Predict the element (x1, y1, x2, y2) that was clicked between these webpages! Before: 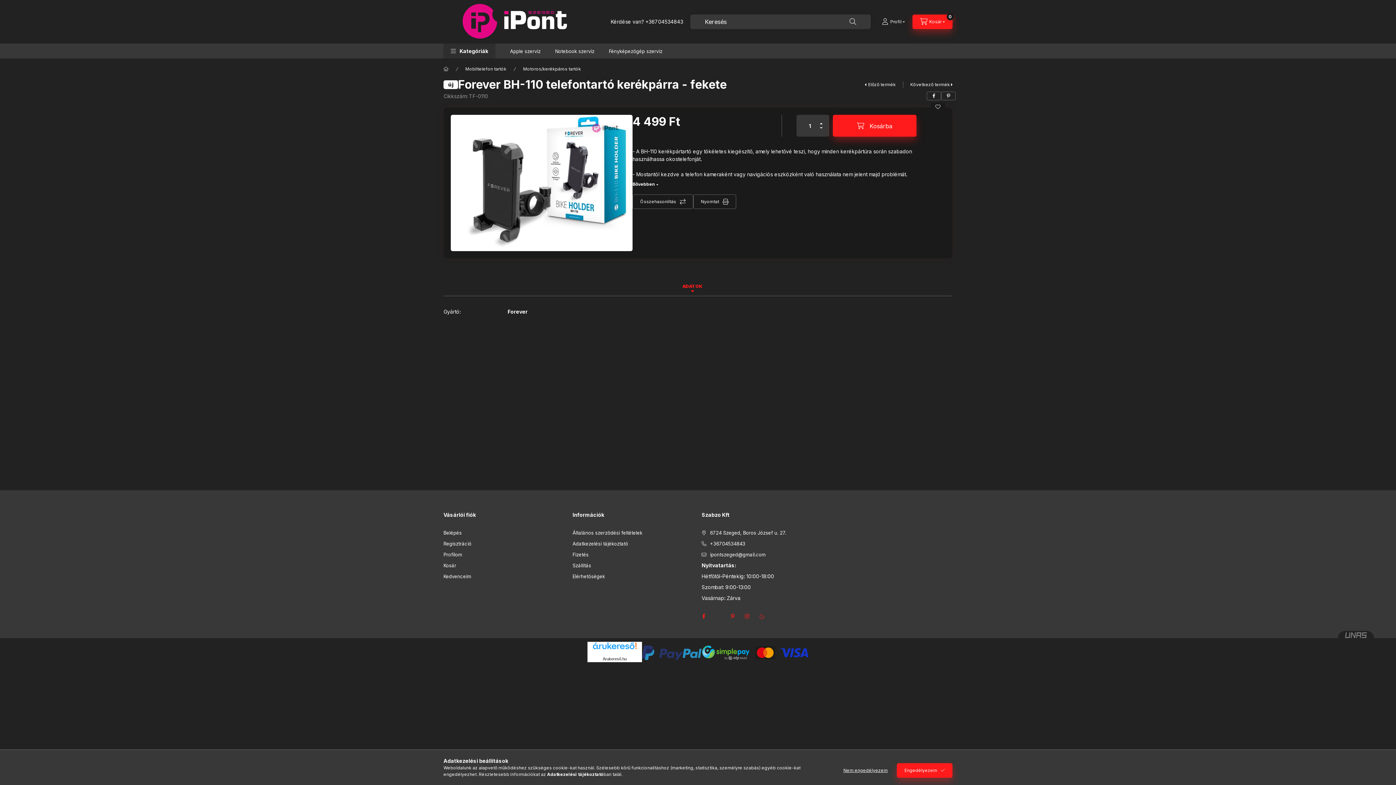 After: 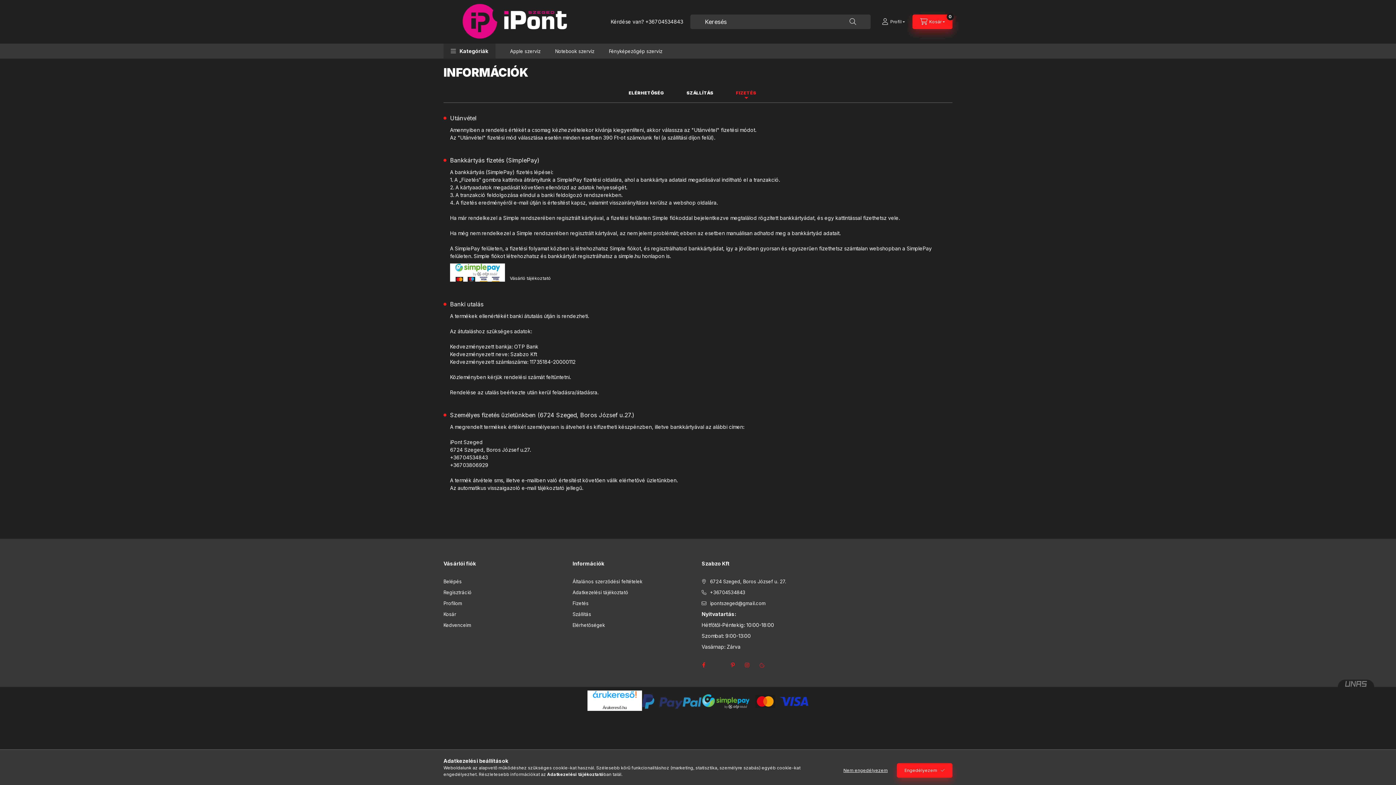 Action: bbox: (642, 649, 701, 655)